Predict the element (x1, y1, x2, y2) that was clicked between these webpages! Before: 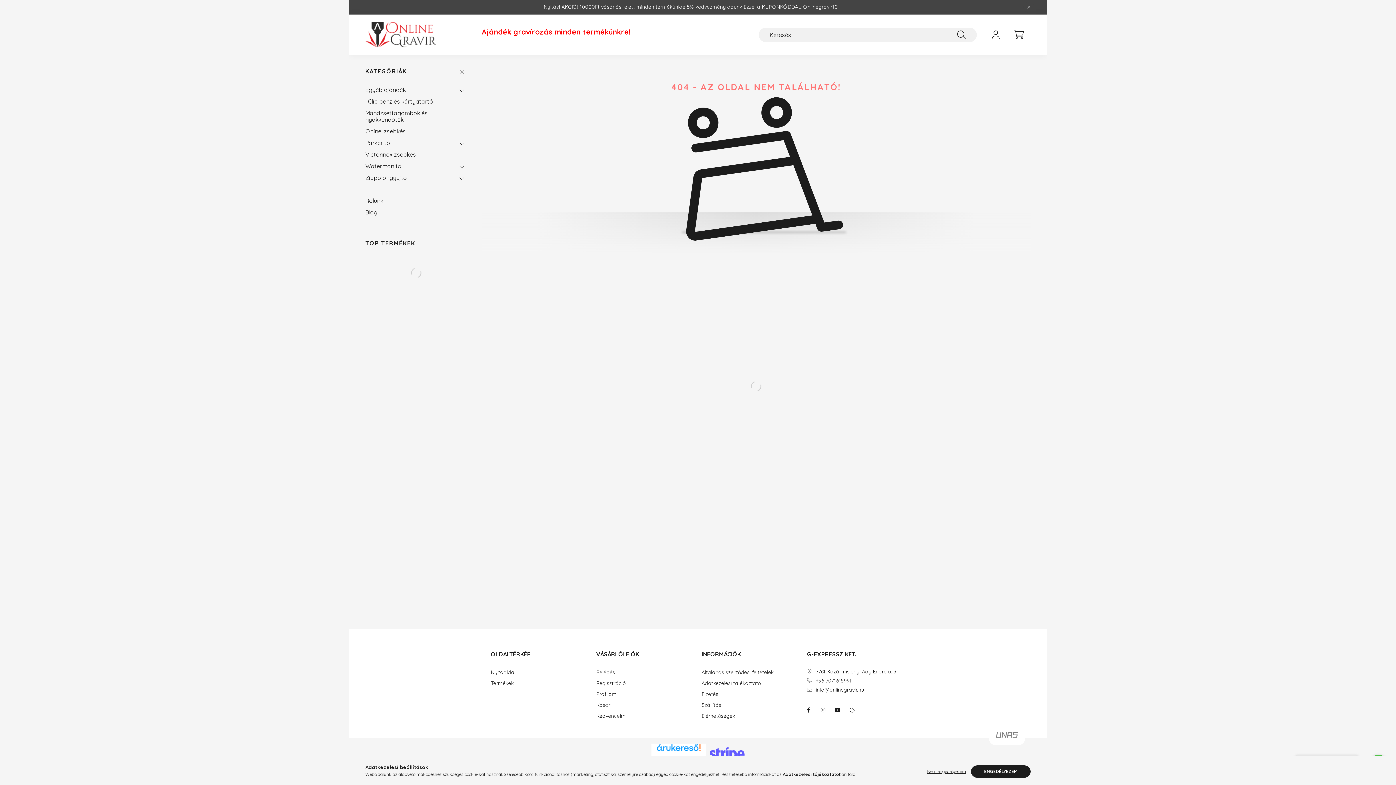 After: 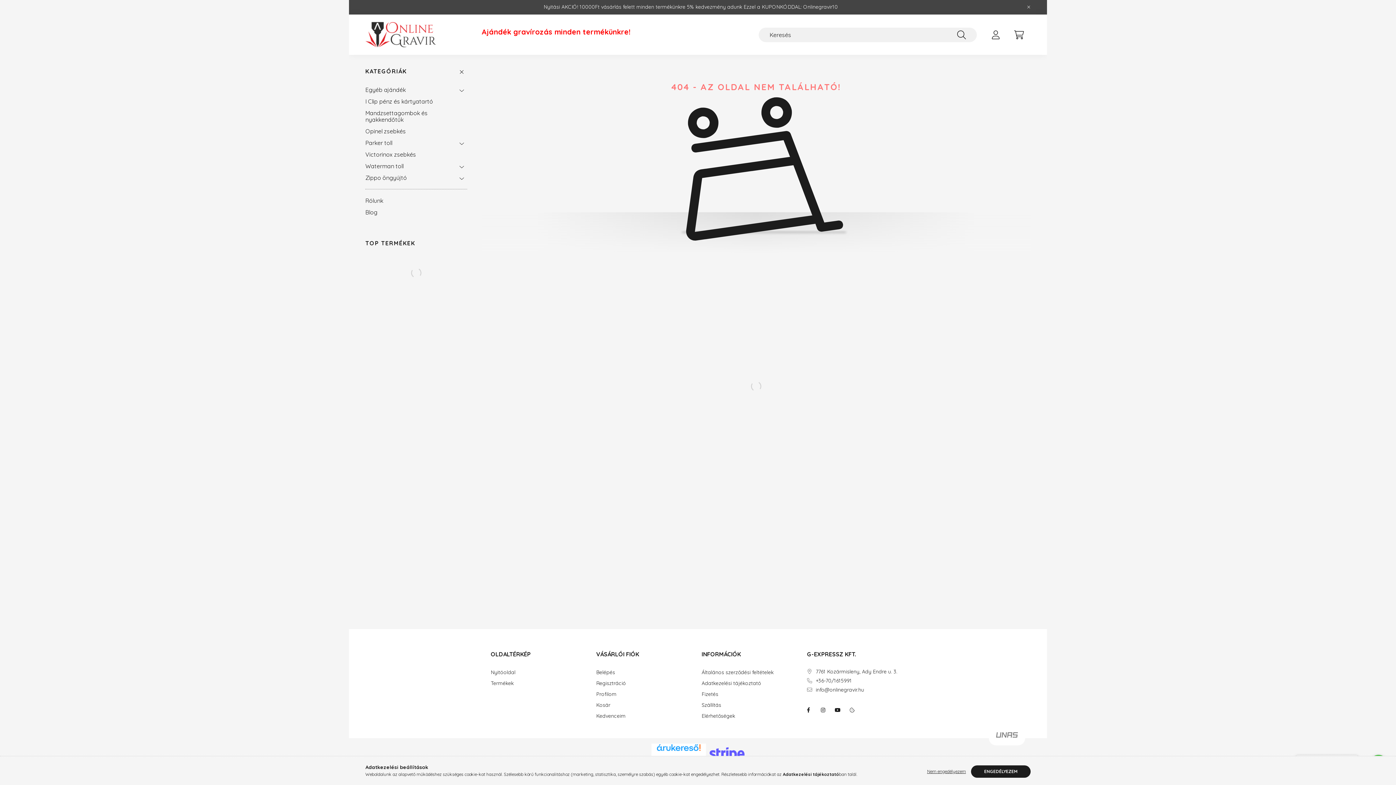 Action: bbox: (801, 703, 816, 717) label: facebook